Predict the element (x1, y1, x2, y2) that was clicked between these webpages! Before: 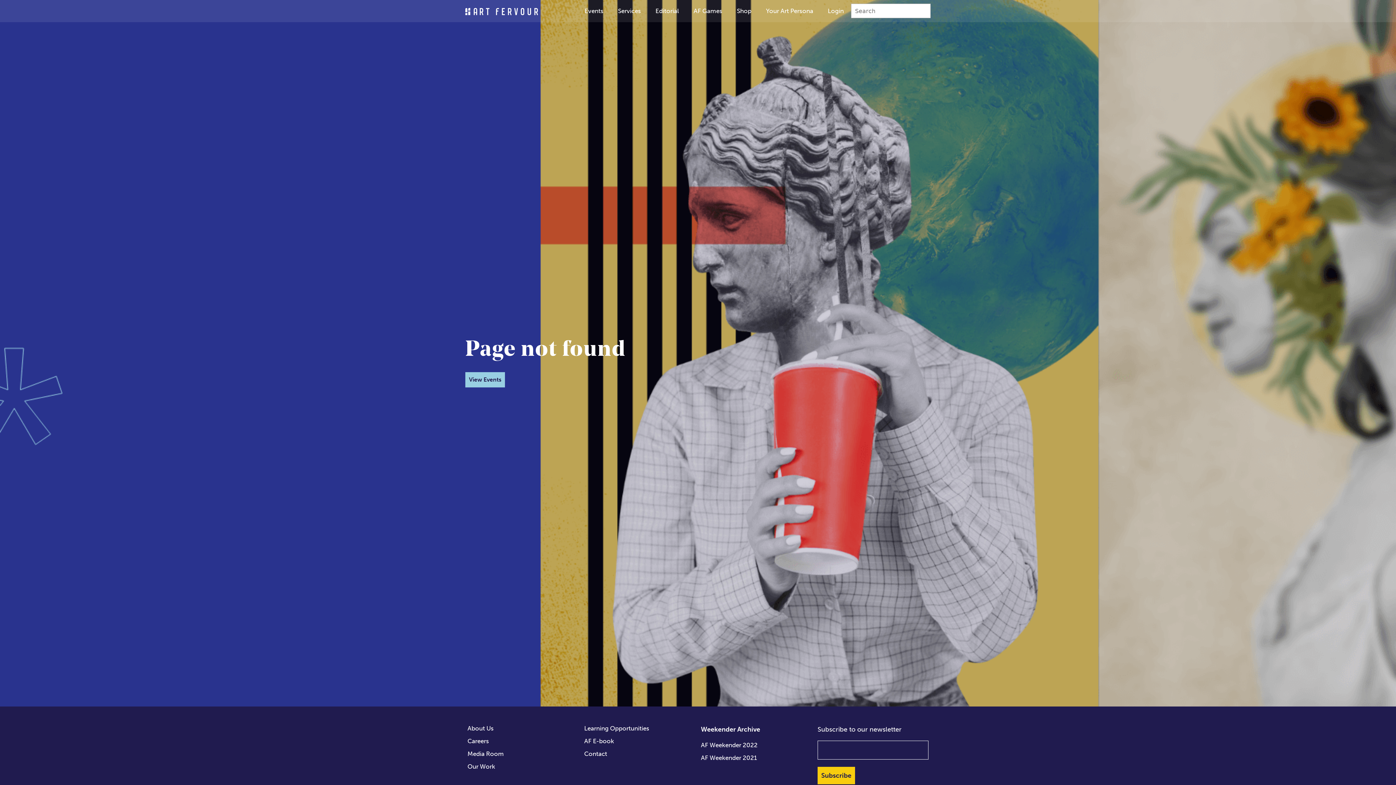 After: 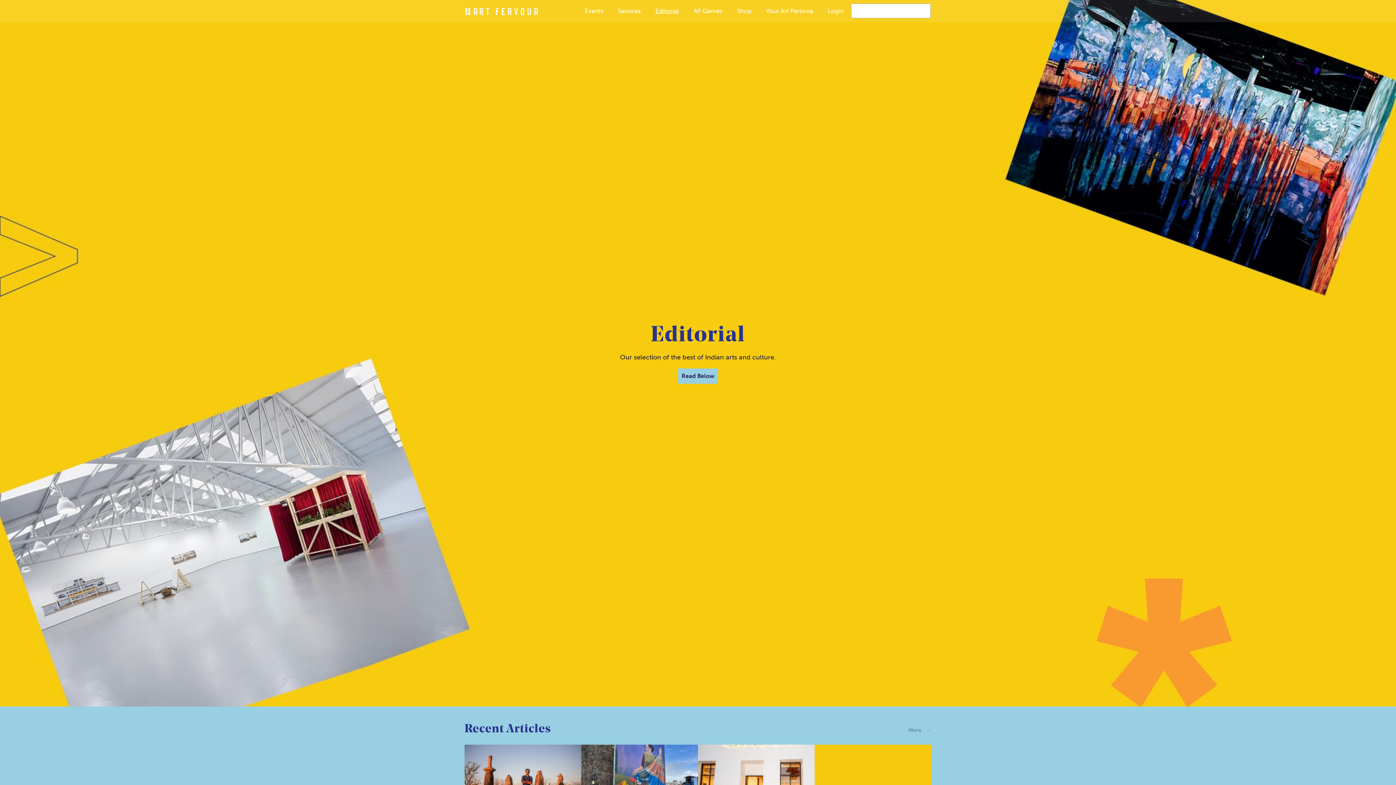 Action: label: Editorial bbox: (648, 0, 686, 21)